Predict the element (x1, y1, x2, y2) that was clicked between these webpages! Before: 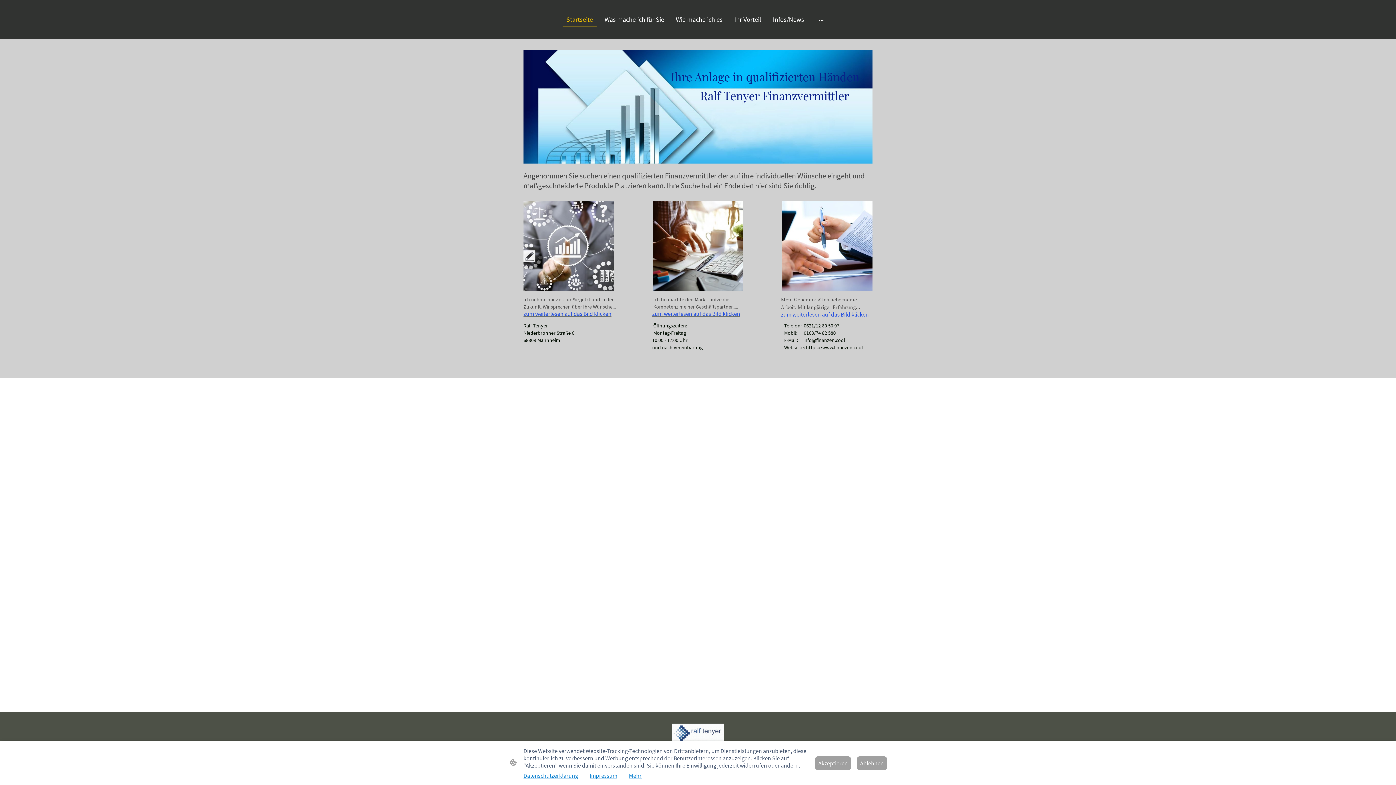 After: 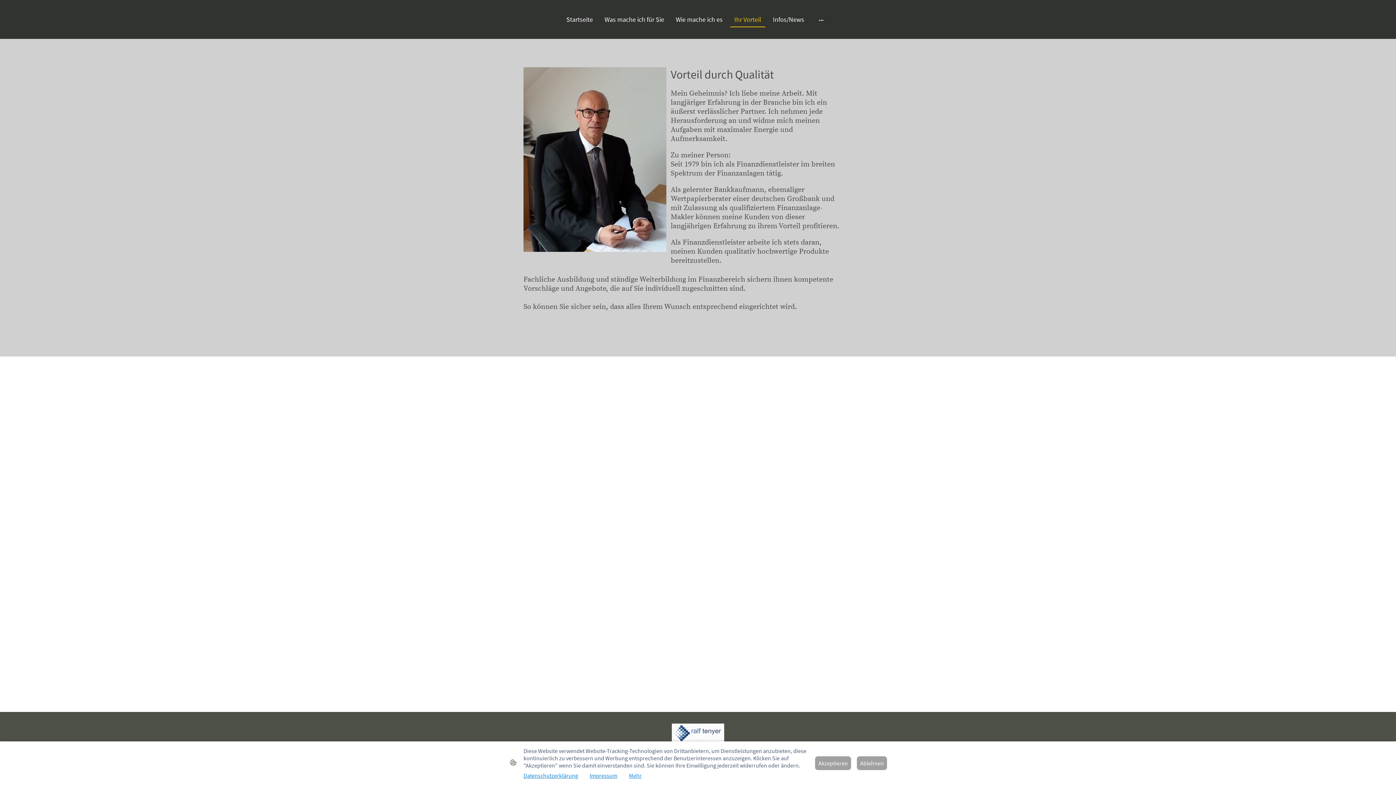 Action: bbox: (782, 242, 872, 248)